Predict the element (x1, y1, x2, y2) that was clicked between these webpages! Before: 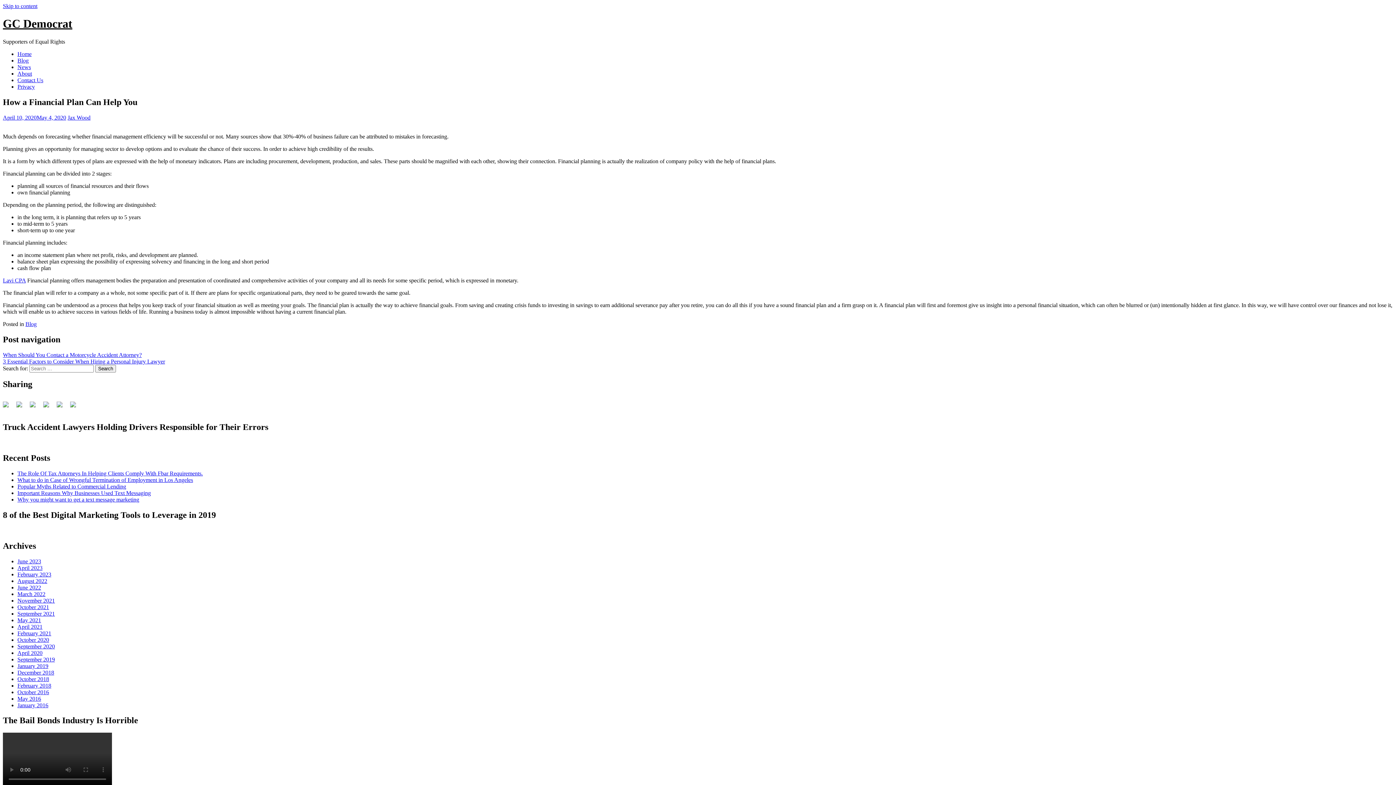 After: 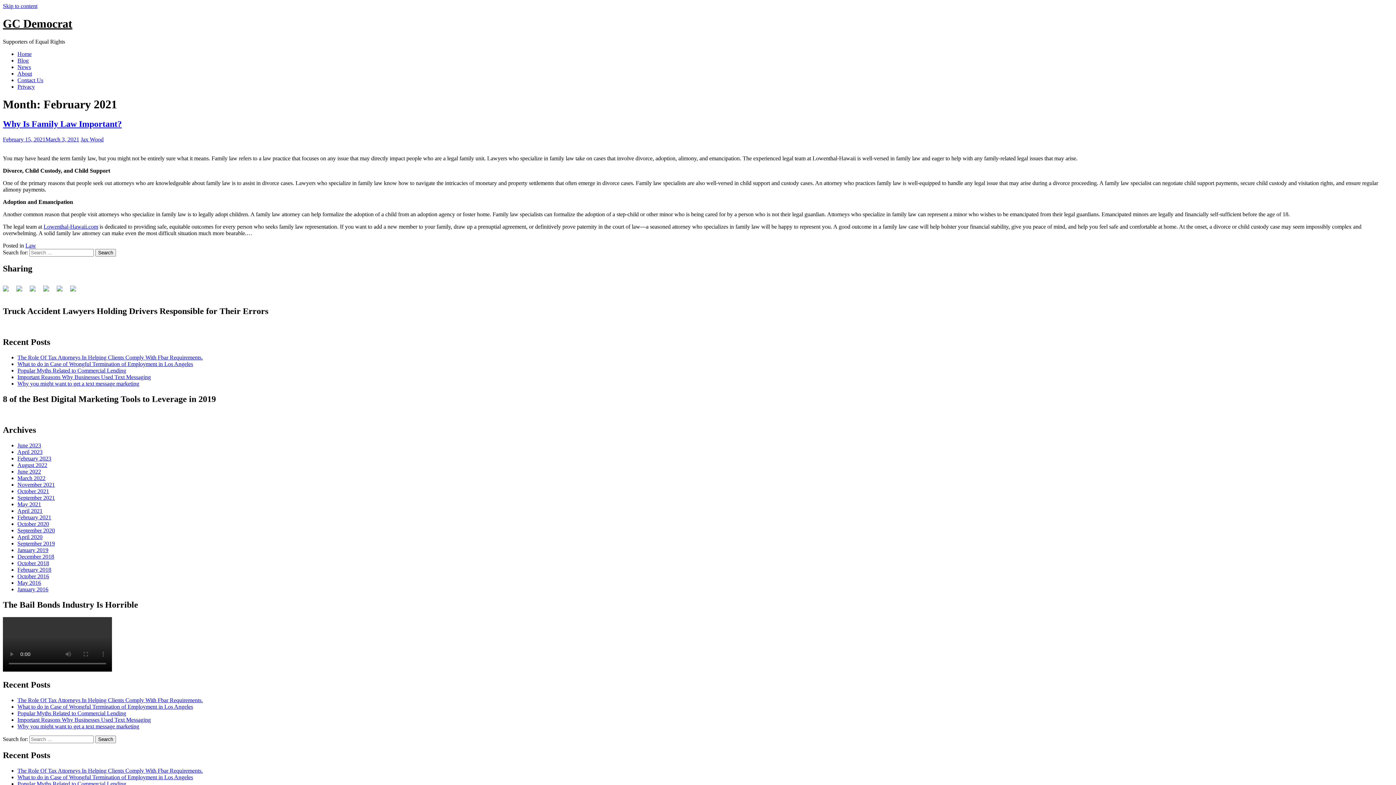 Action: label: February 2021 bbox: (17, 630, 51, 636)